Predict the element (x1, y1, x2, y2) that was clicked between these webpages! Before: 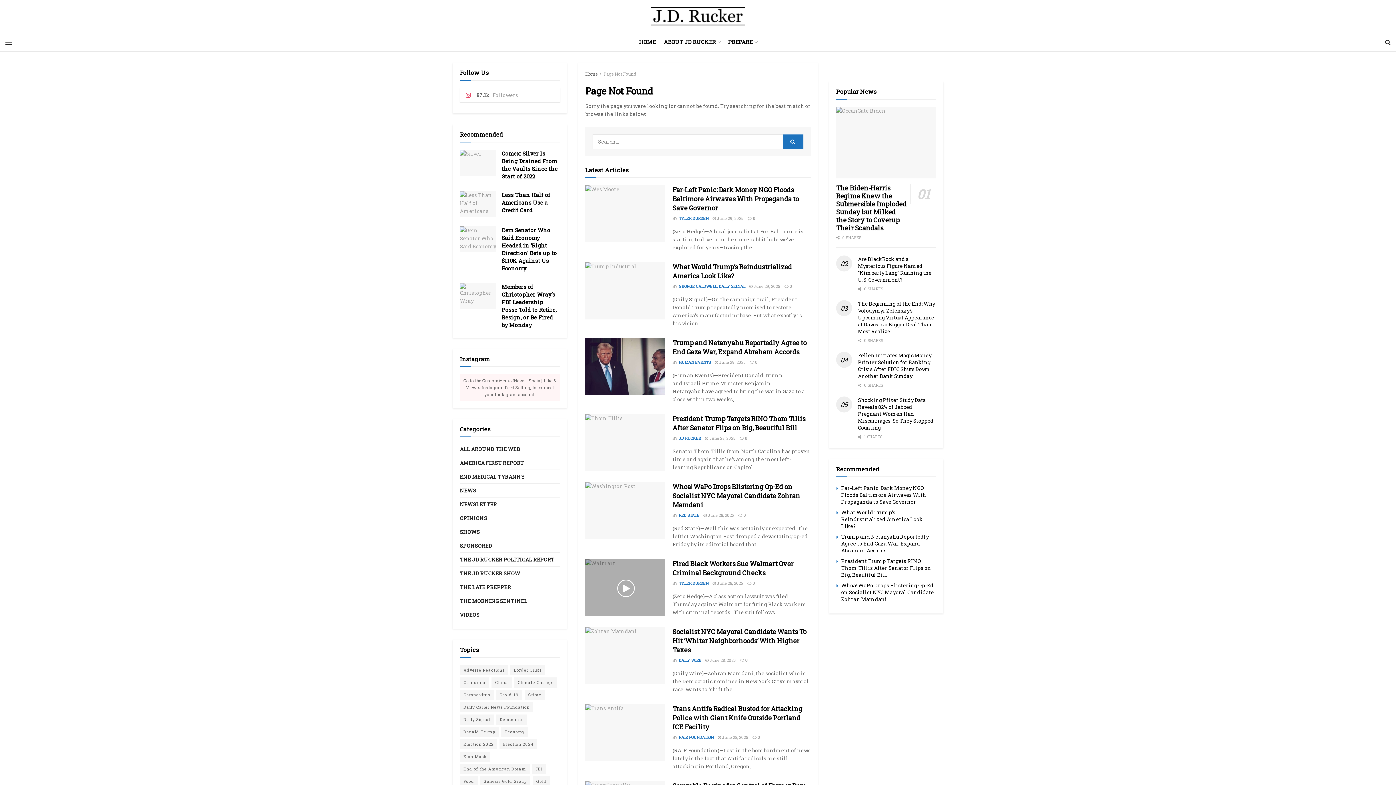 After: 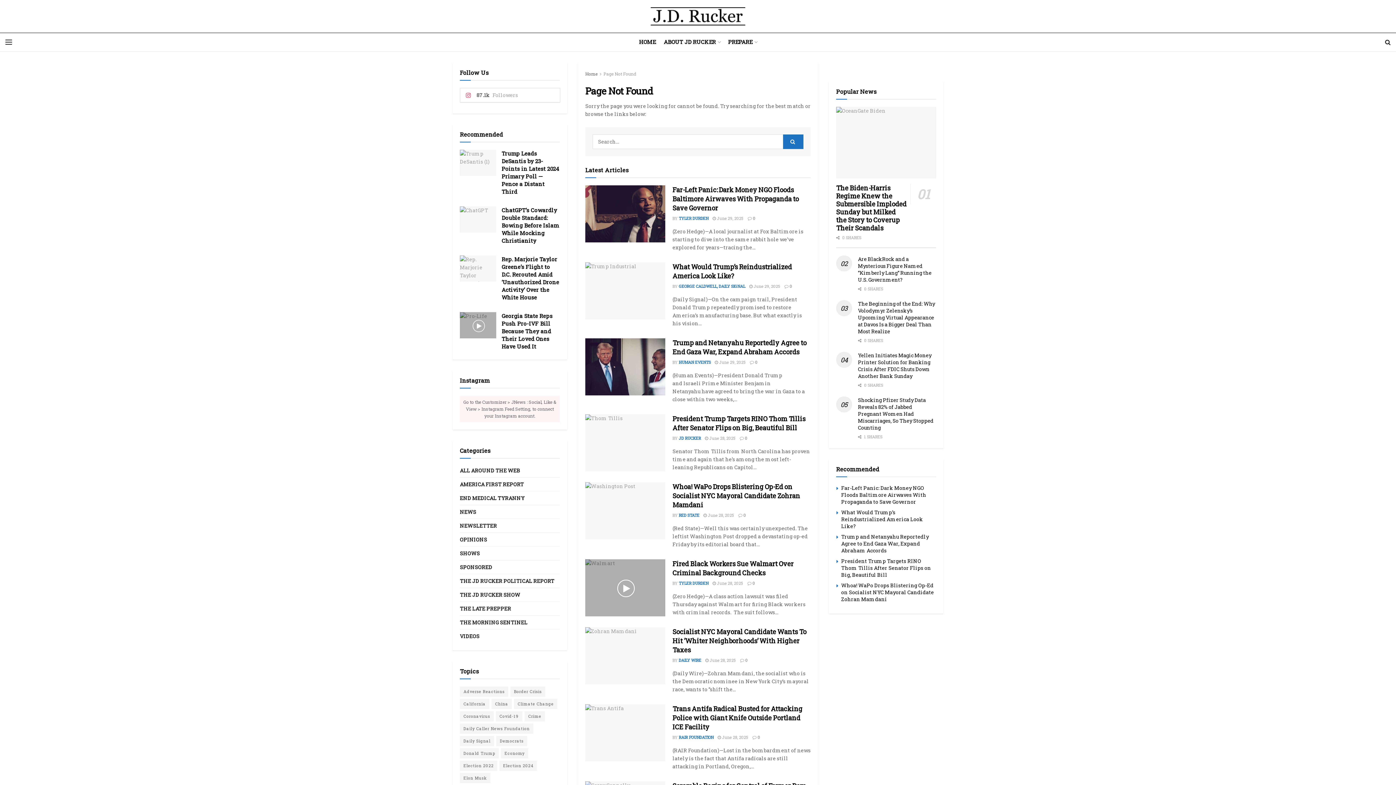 Action: label: Page Not Found bbox: (603, 70, 636, 76)